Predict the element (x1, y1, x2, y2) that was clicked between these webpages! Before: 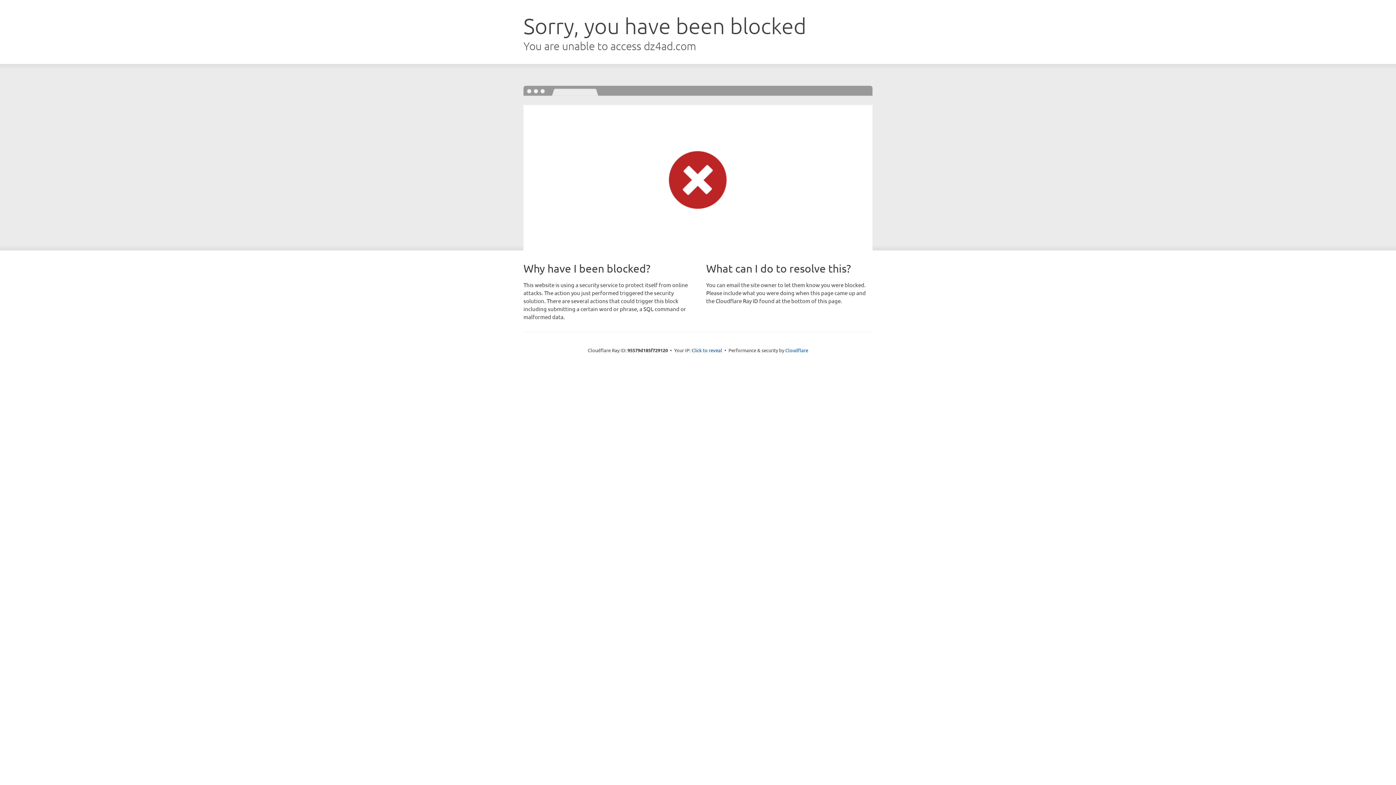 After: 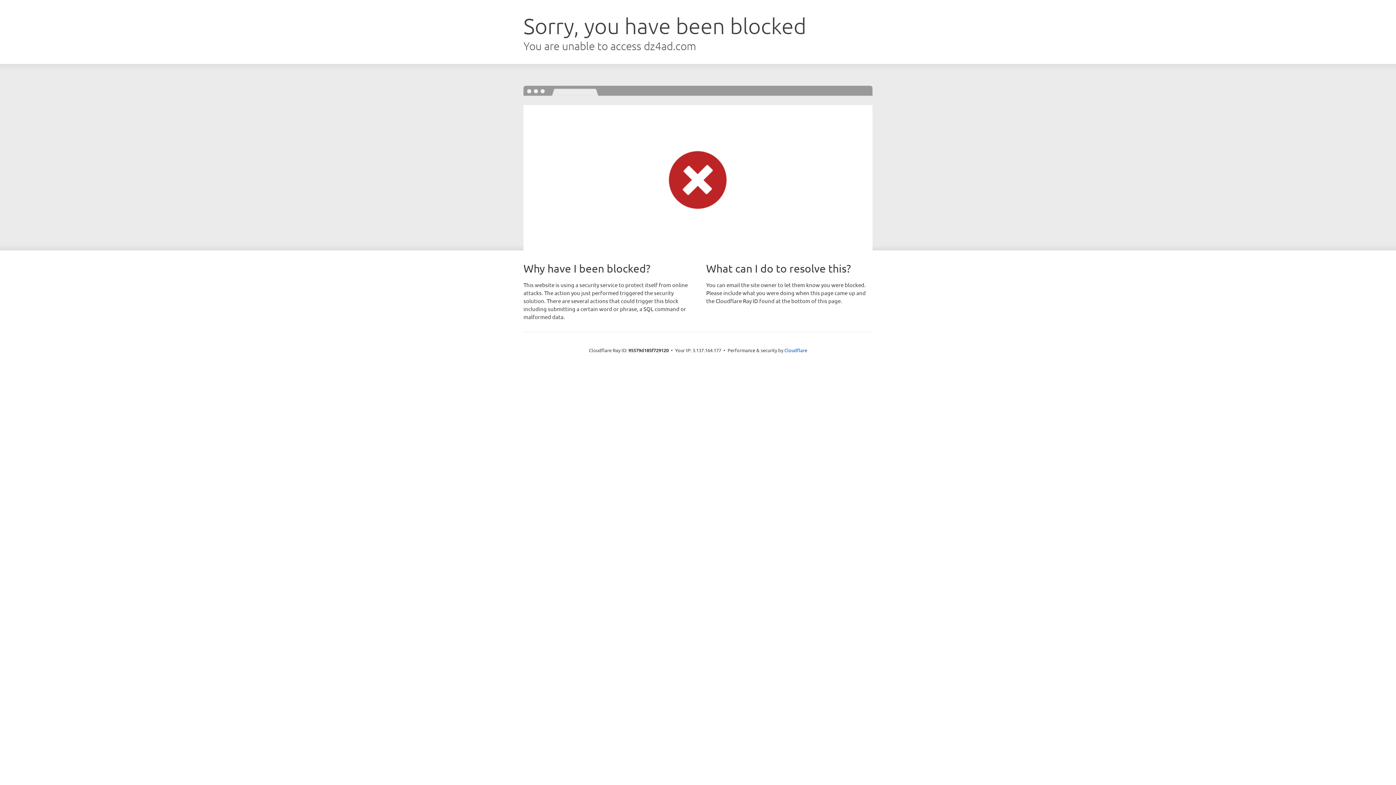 Action: bbox: (691, 346, 722, 353) label: Click to reveal